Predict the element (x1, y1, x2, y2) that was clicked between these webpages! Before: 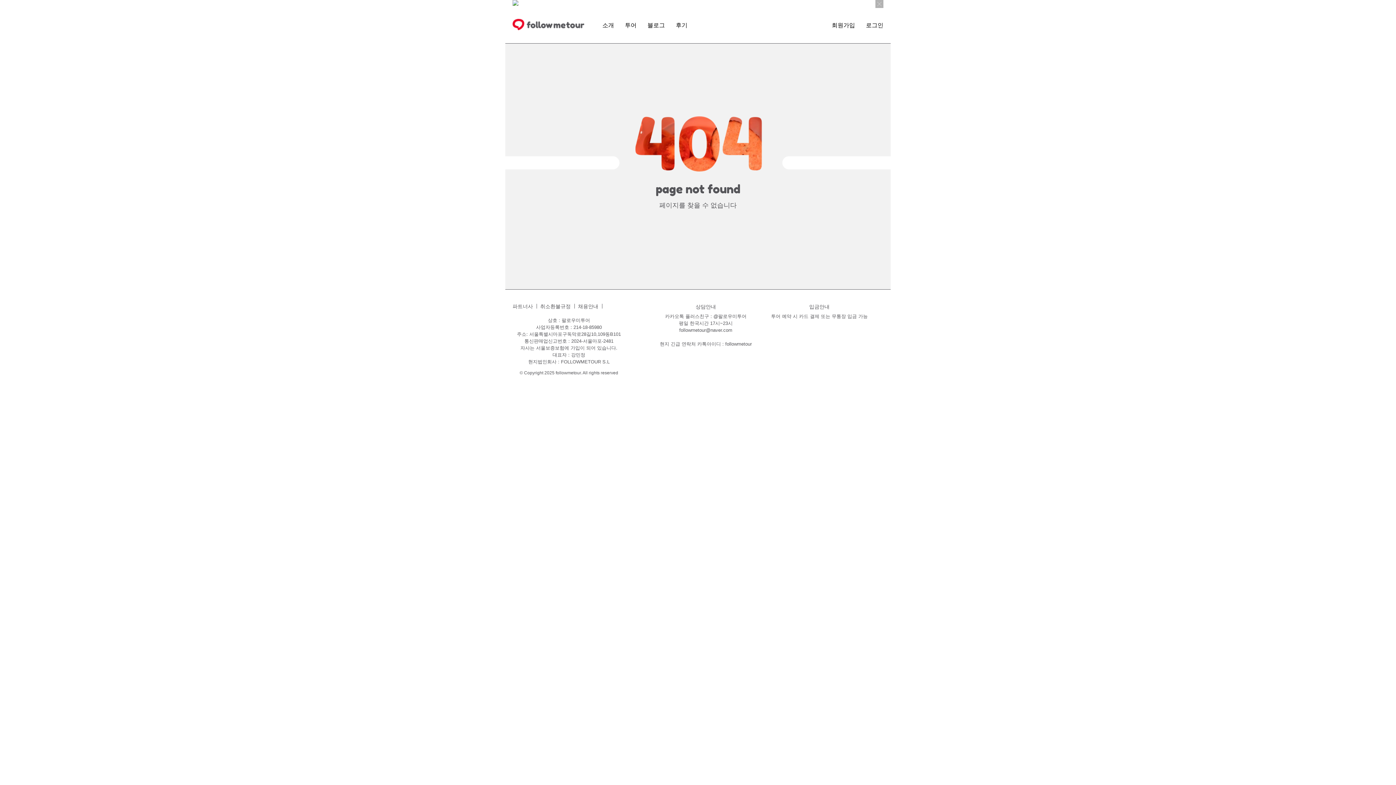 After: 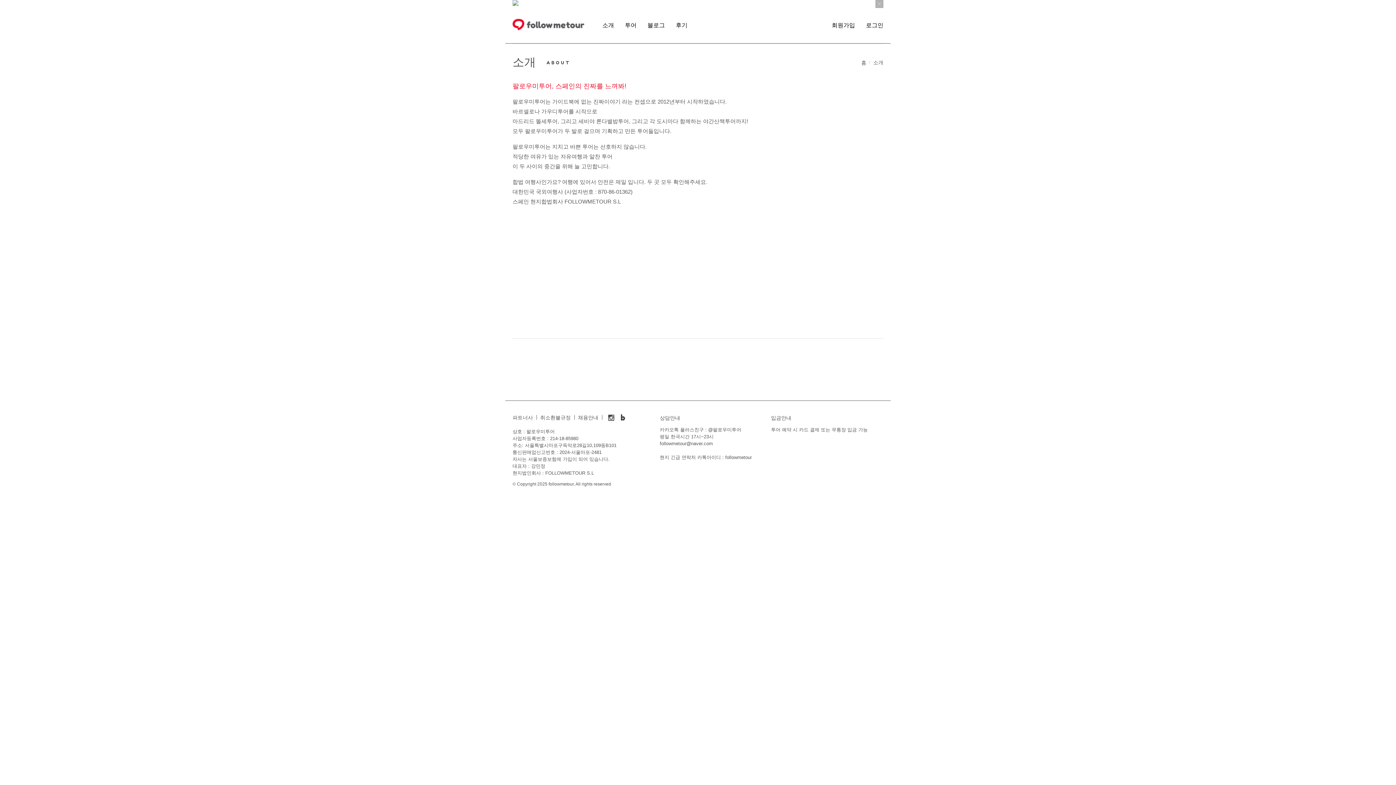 Action: bbox: (602, 22, 614, 28) label: 소개